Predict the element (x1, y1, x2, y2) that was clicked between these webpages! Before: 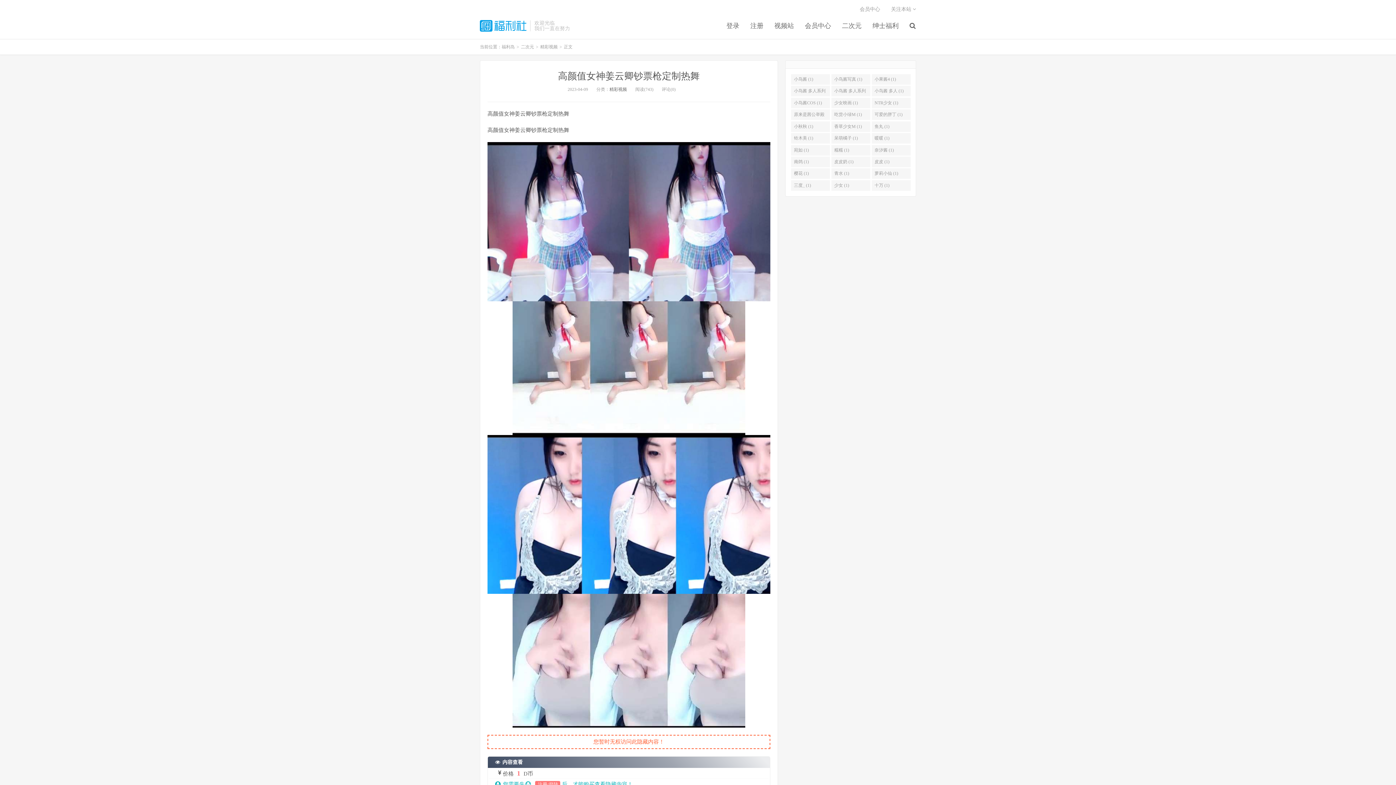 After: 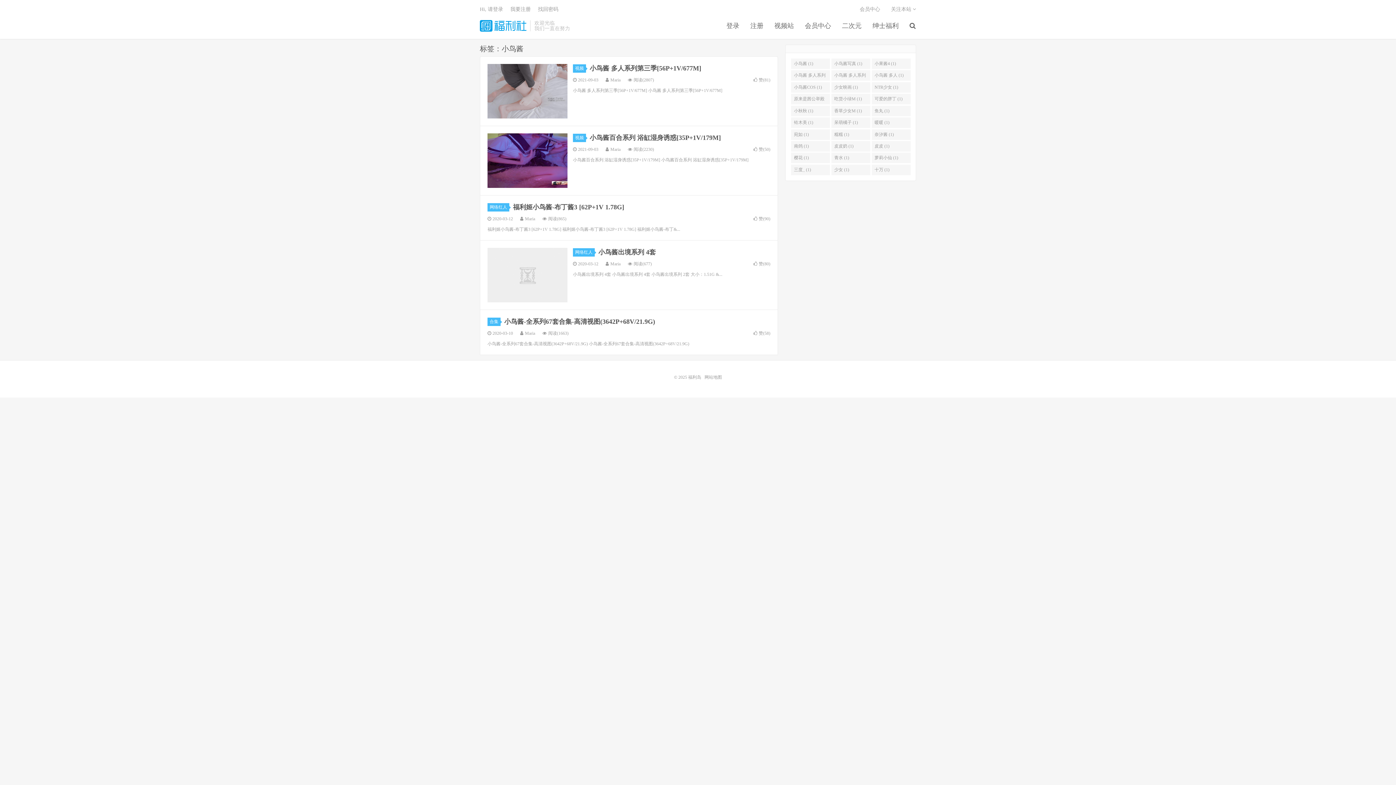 Action: bbox: (791, 74, 830, 84) label: 小鸟酱 (1)